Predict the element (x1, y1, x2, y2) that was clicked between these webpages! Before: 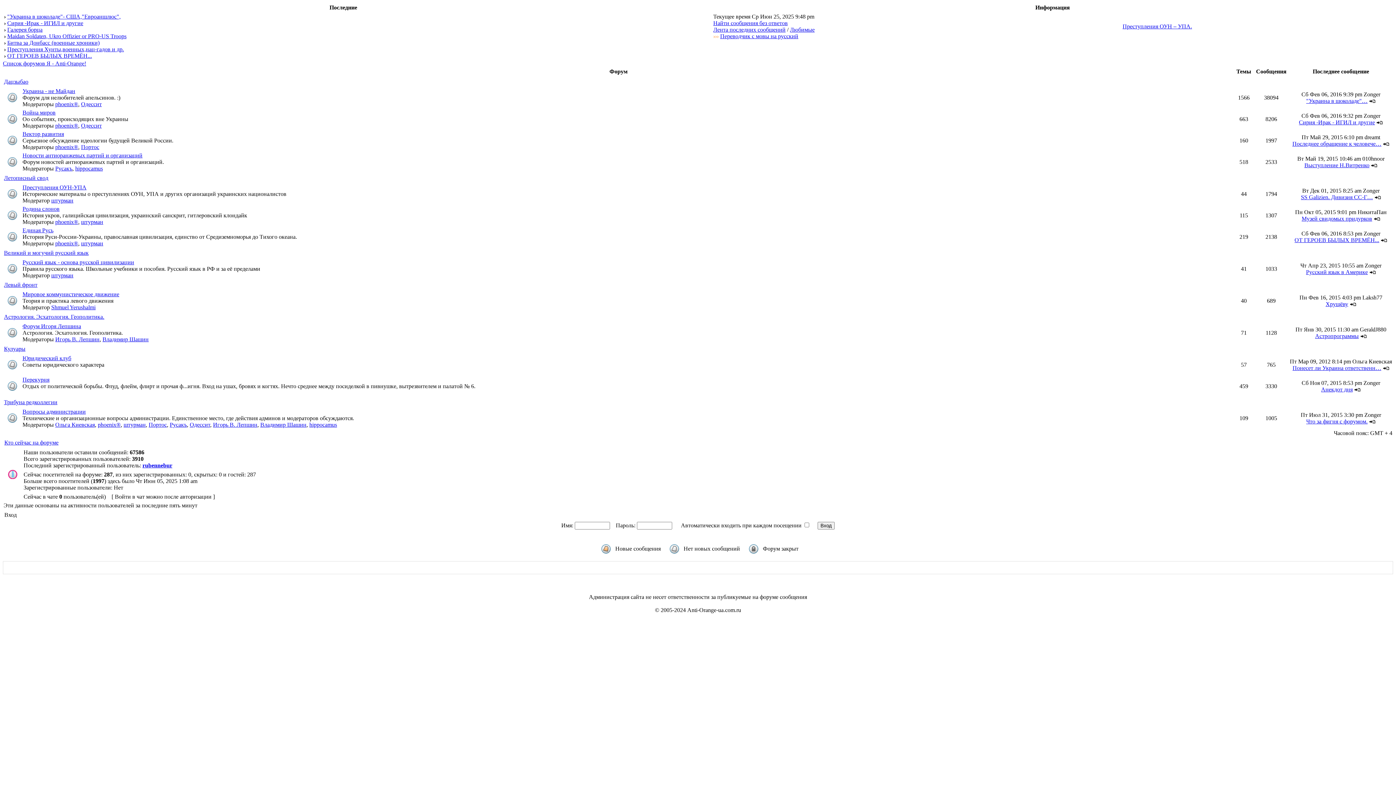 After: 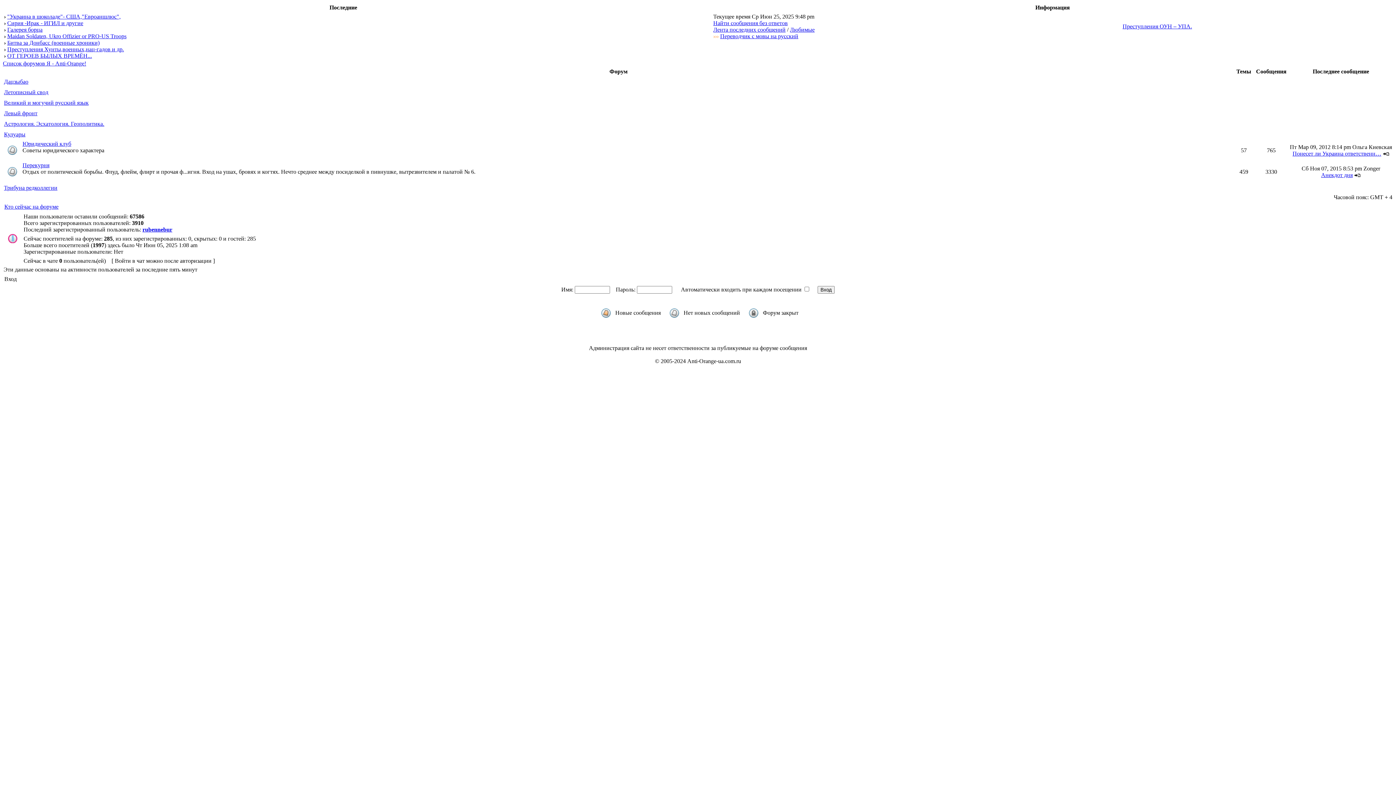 Action: bbox: (4, 345, 25, 352) label: Кулуары